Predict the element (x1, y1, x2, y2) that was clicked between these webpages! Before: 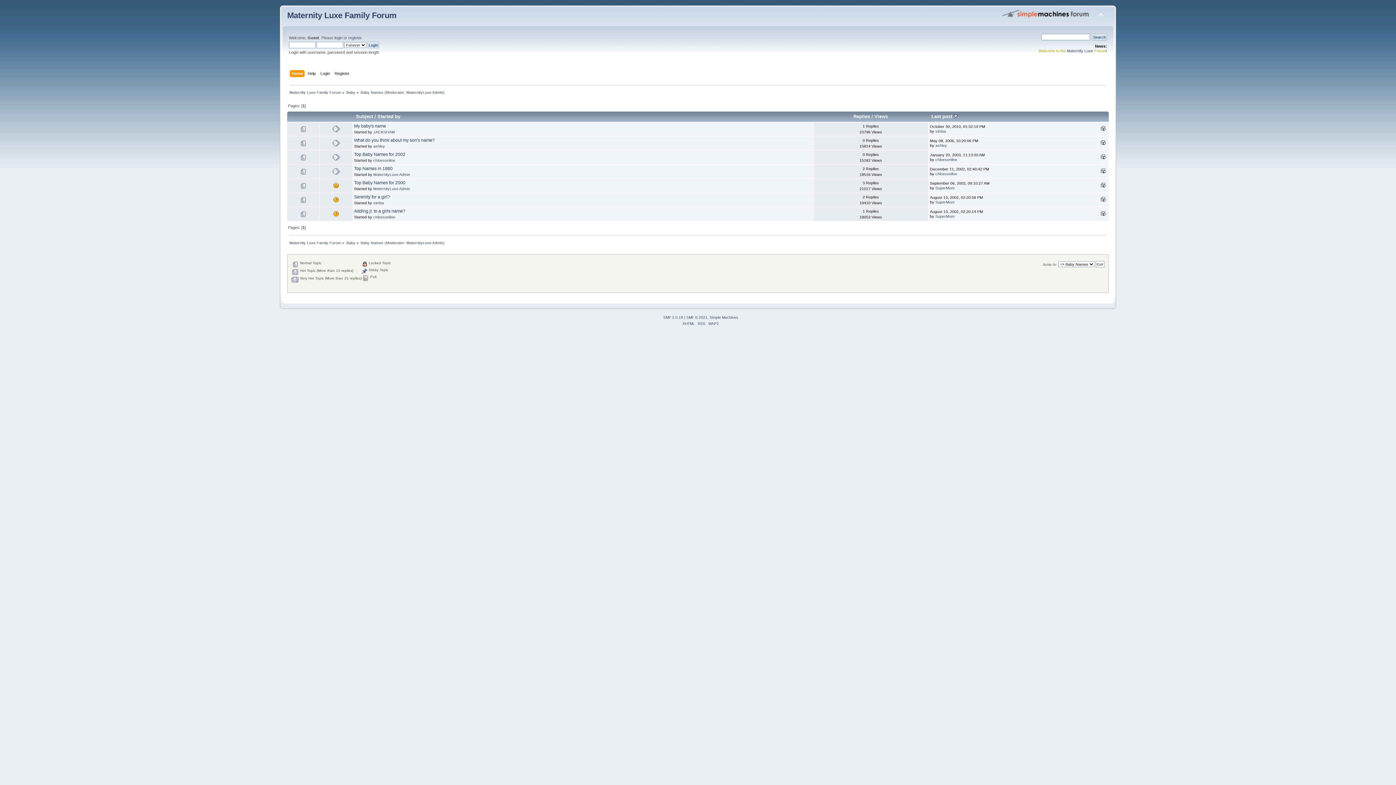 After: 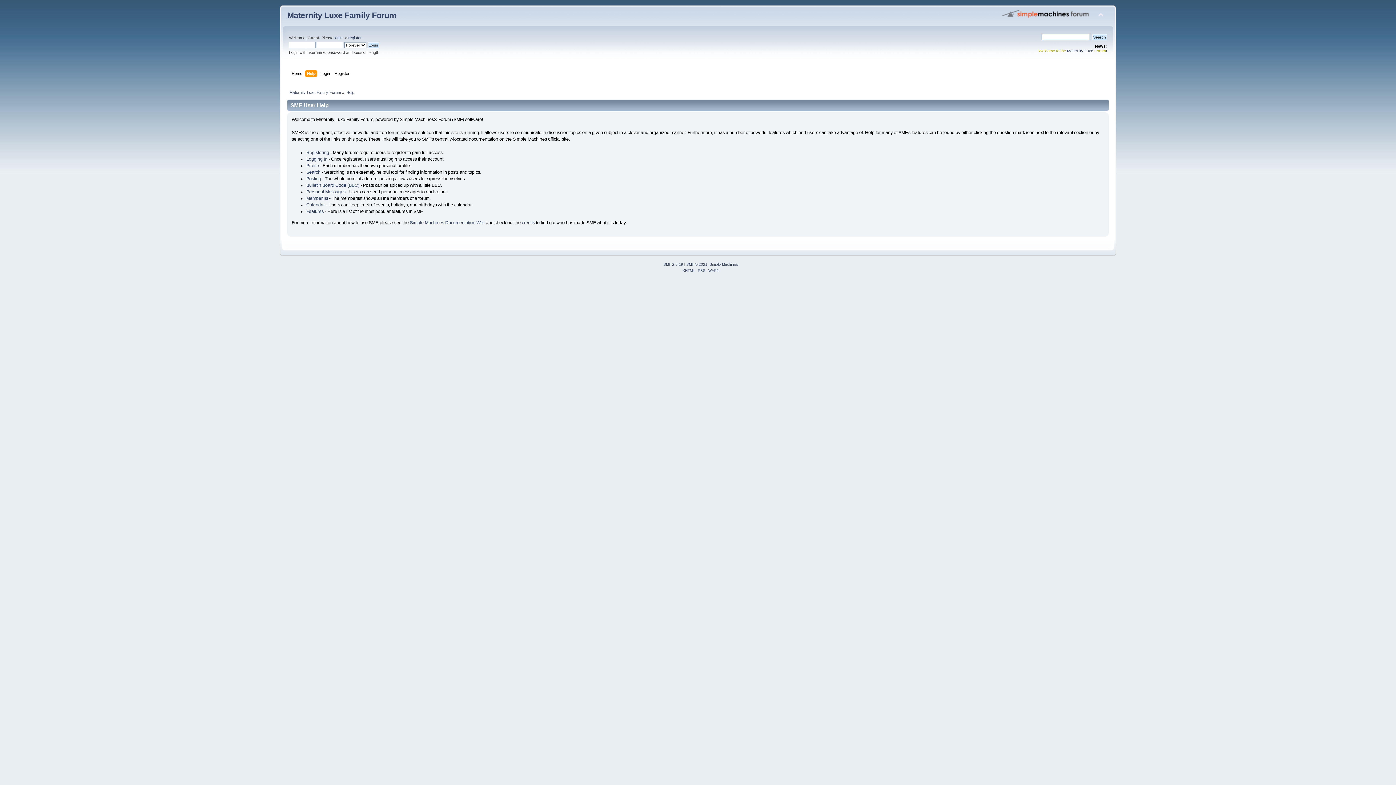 Action: label: Help bbox: (307, 70, 317, 78)